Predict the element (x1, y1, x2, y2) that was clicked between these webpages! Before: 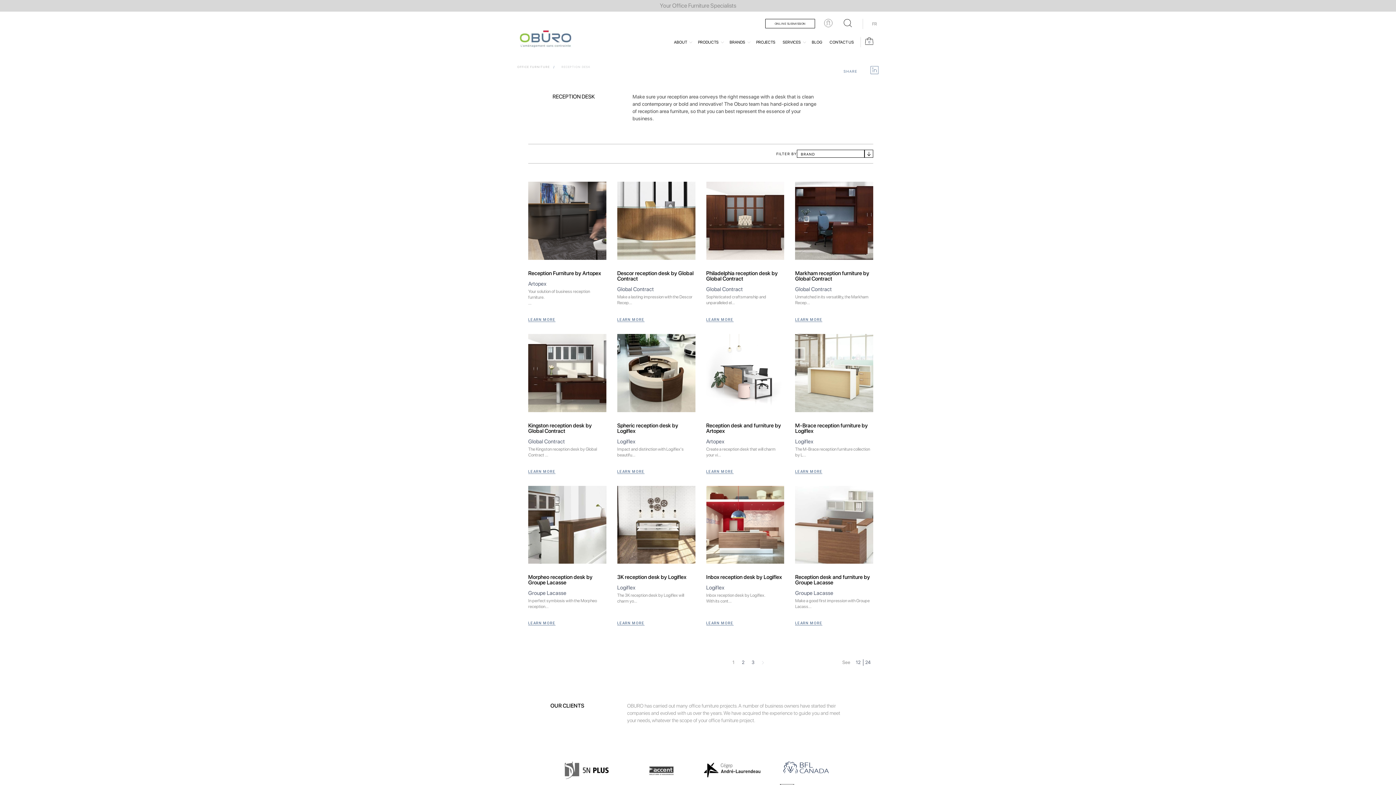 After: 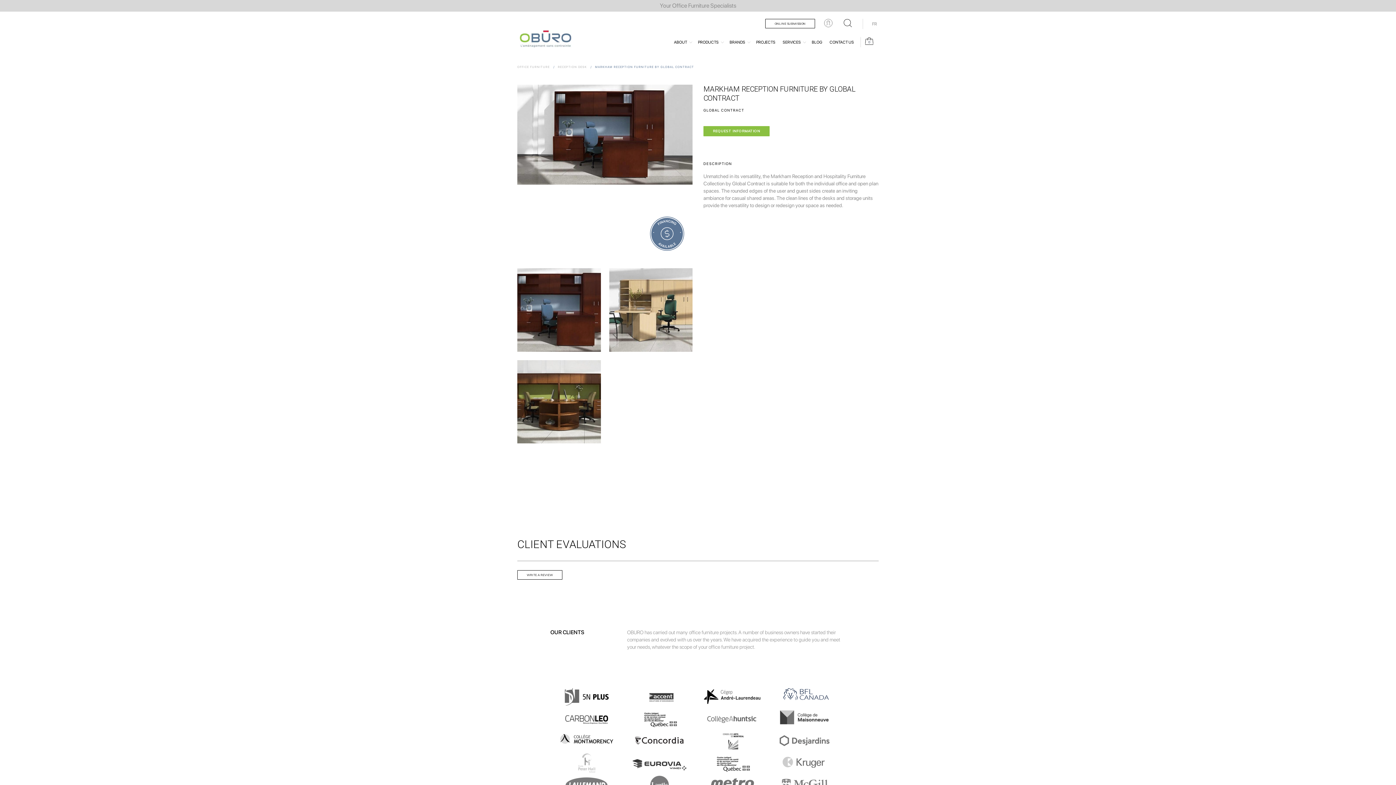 Action: bbox: (795, 181, 873, 259)